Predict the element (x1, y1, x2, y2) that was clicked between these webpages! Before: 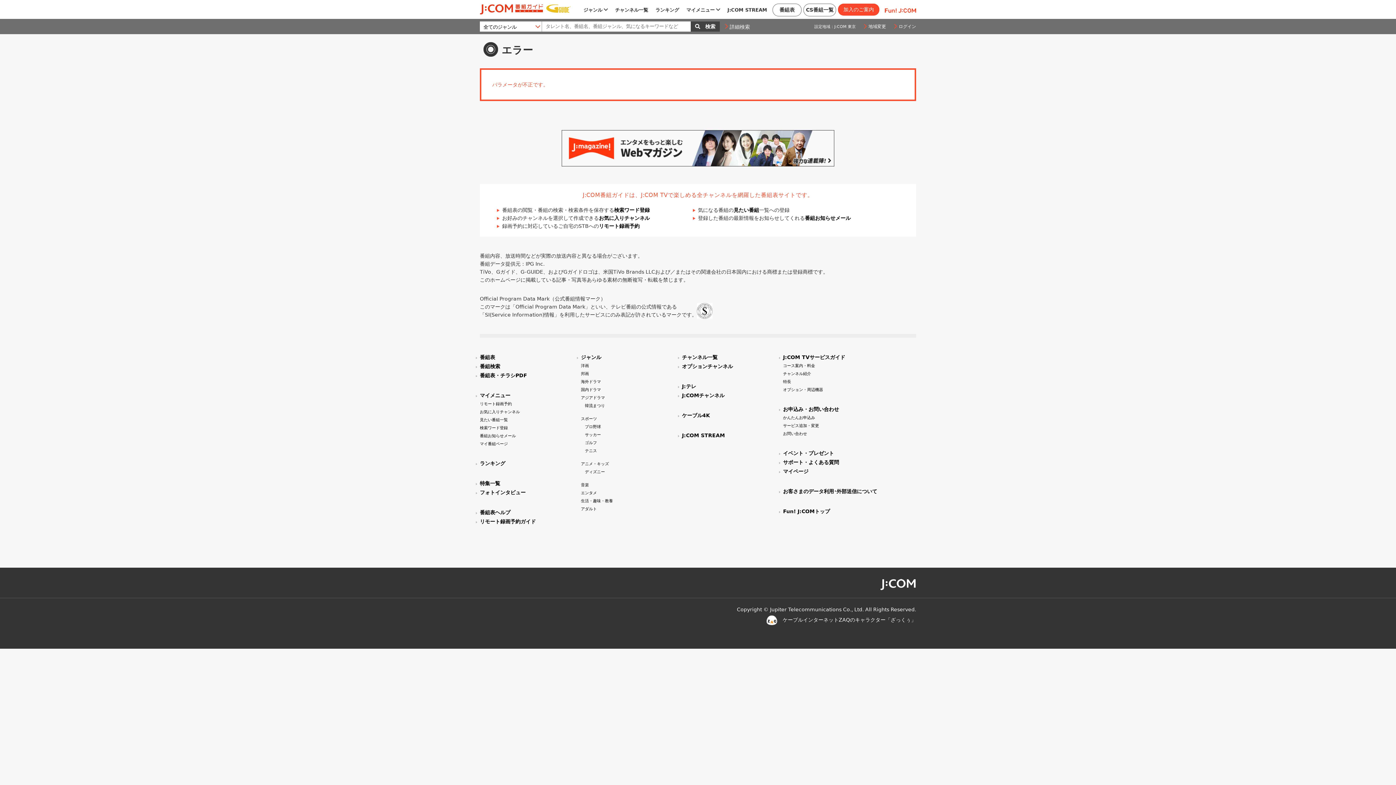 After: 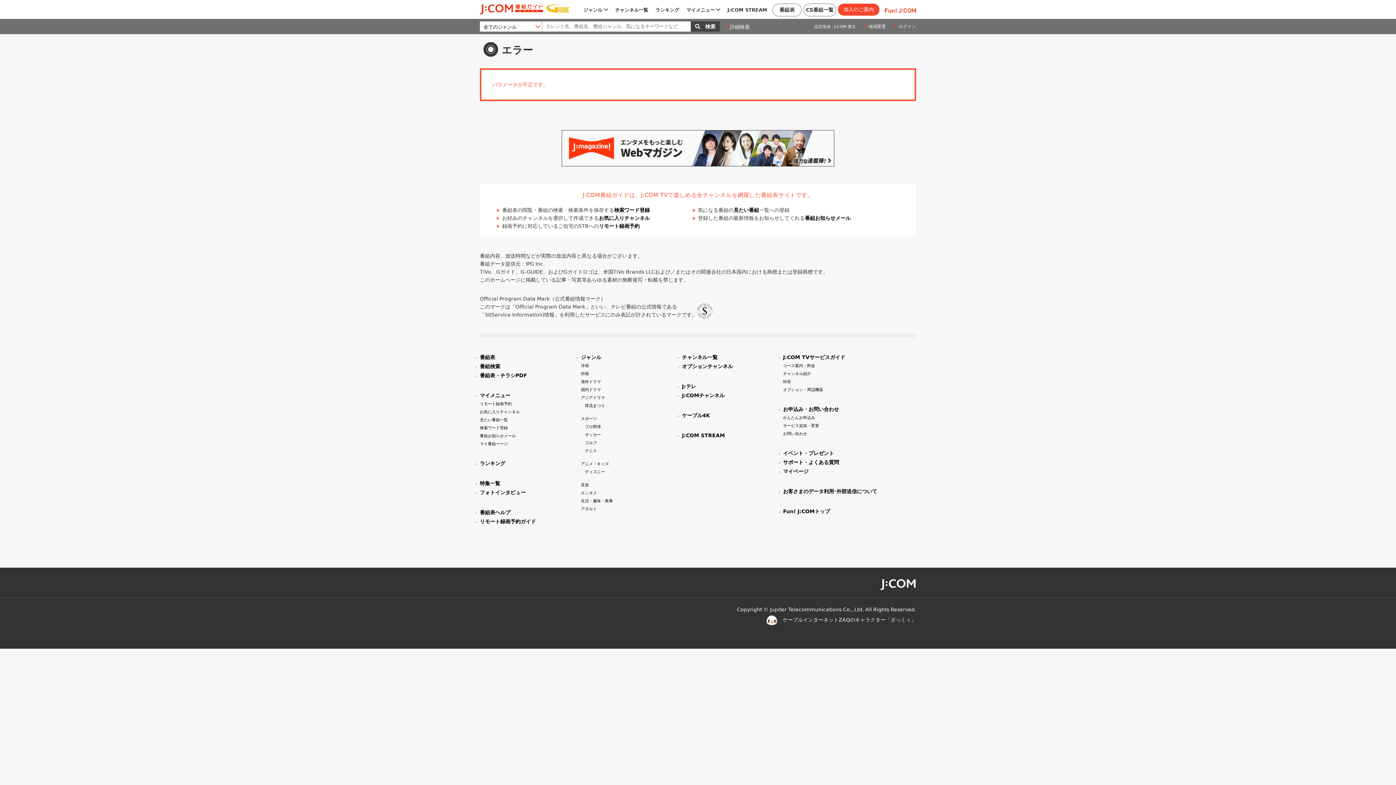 Action: bbox: (803, 3, 836, 16) label: CS番組一覧